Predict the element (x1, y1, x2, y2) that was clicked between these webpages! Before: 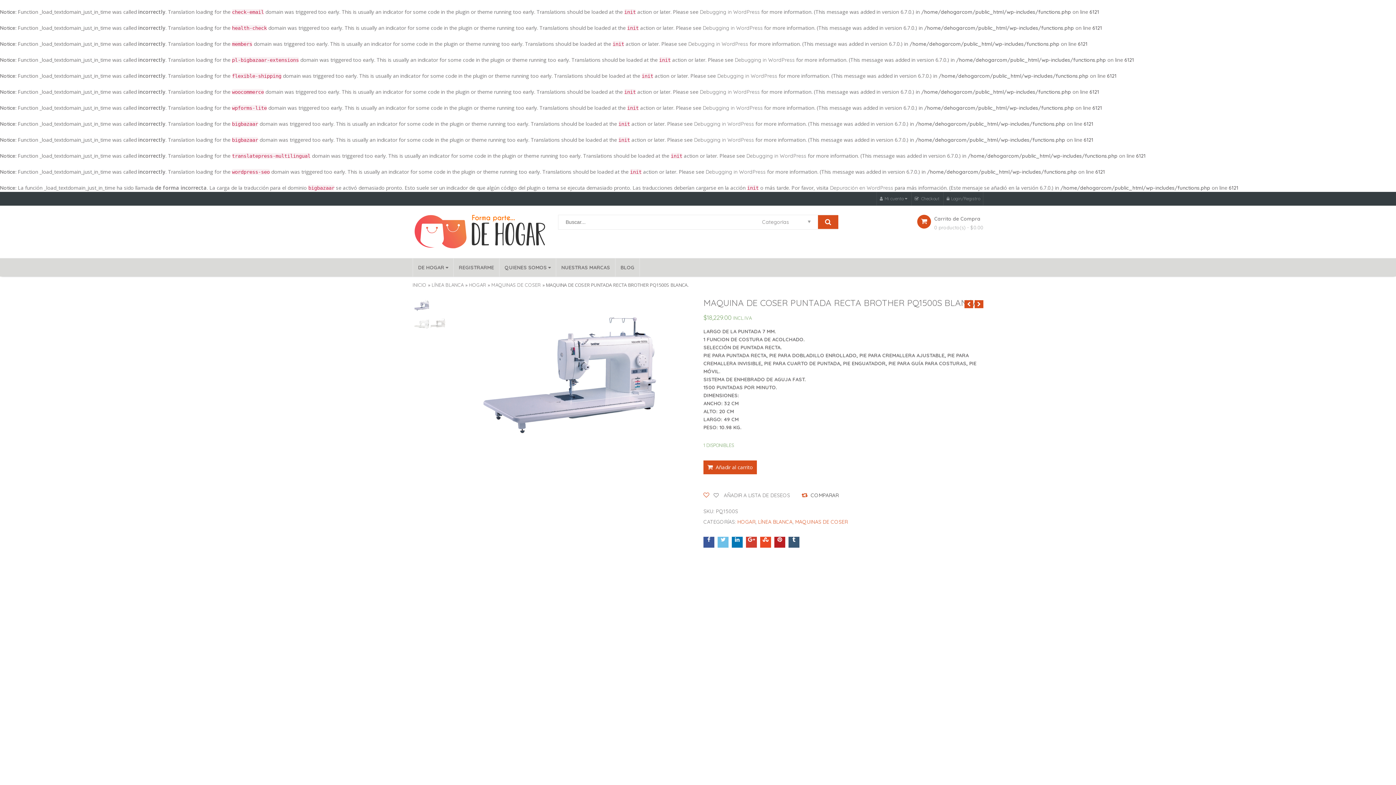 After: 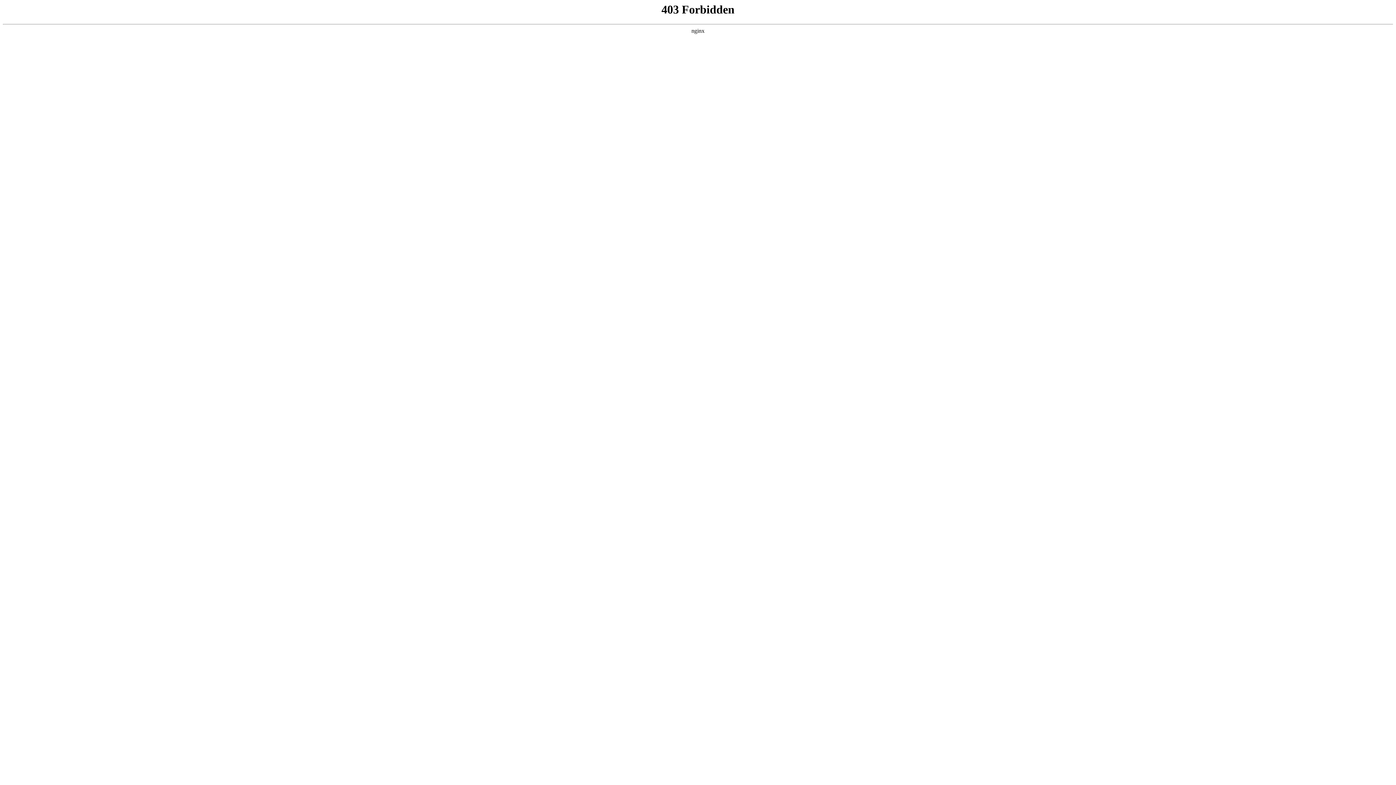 Action: bbox: (830, 184, 893, 191) label: Depuración en WordPress